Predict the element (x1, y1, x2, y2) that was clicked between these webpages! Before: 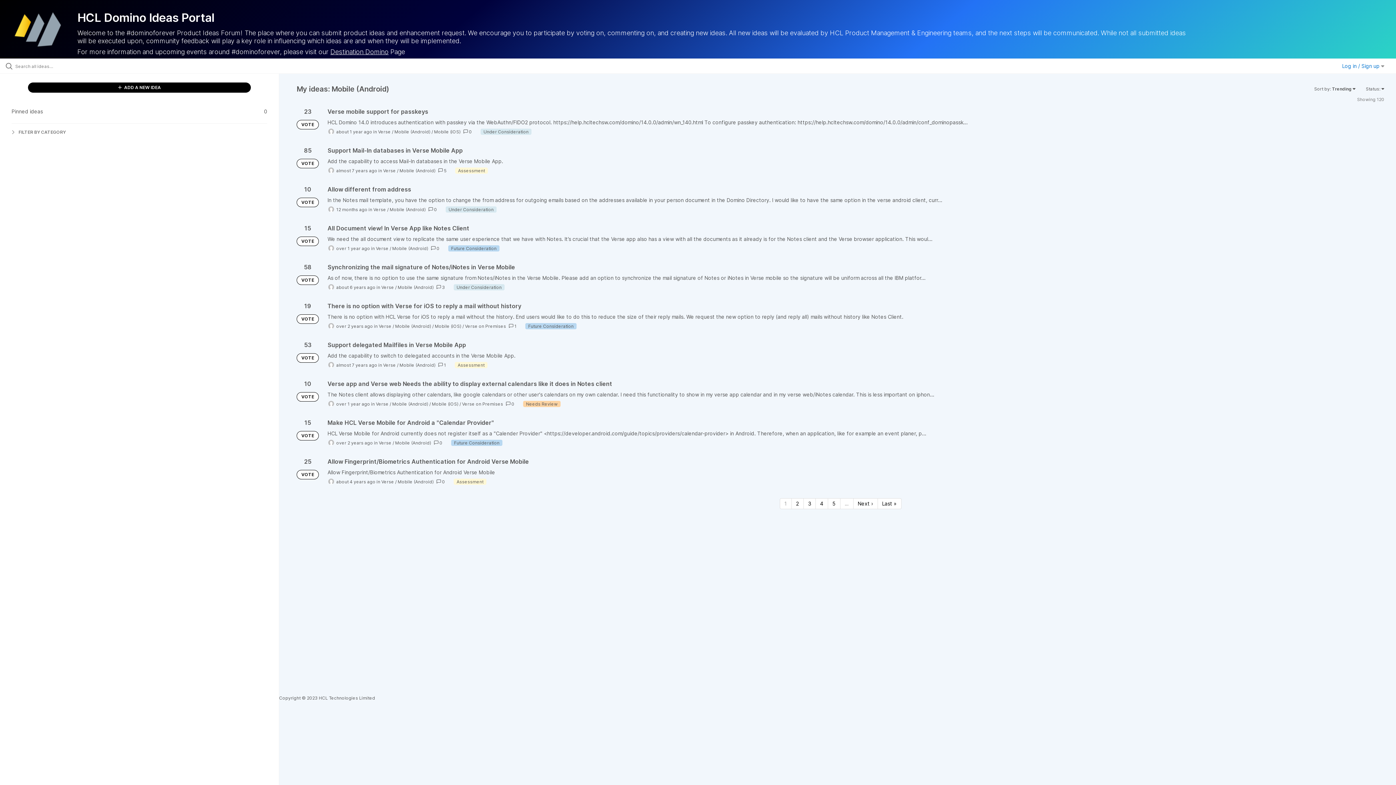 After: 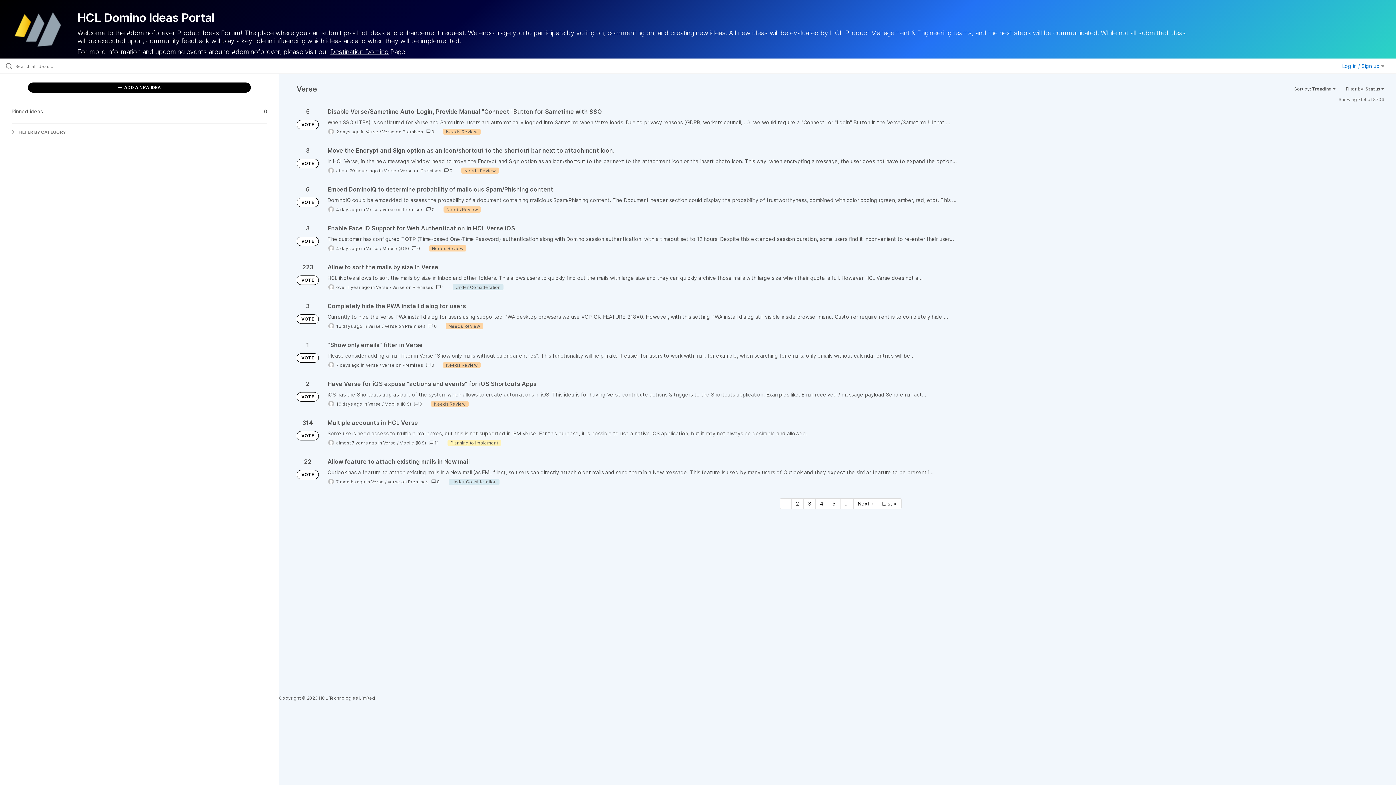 Action: label: Verse bbox: (381, 284, 394, 290)